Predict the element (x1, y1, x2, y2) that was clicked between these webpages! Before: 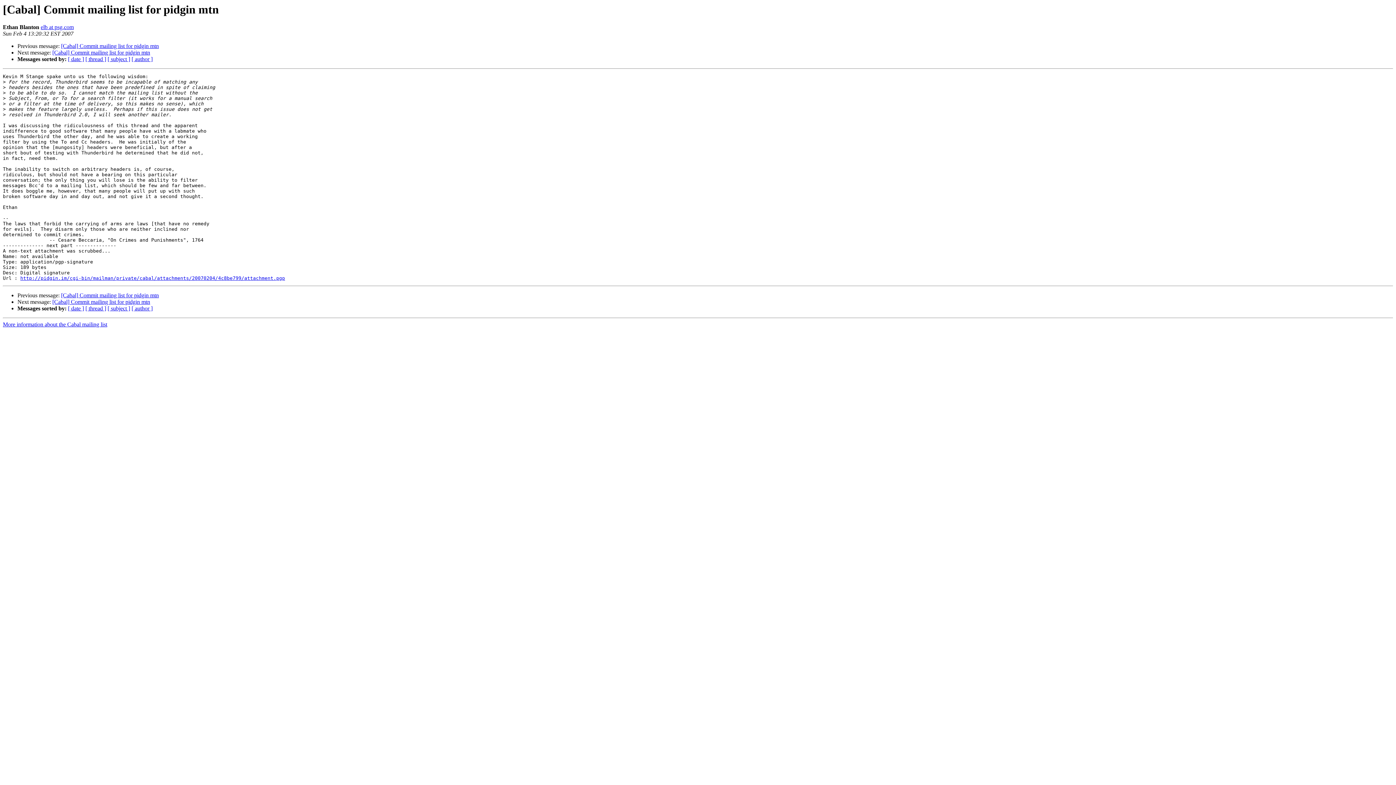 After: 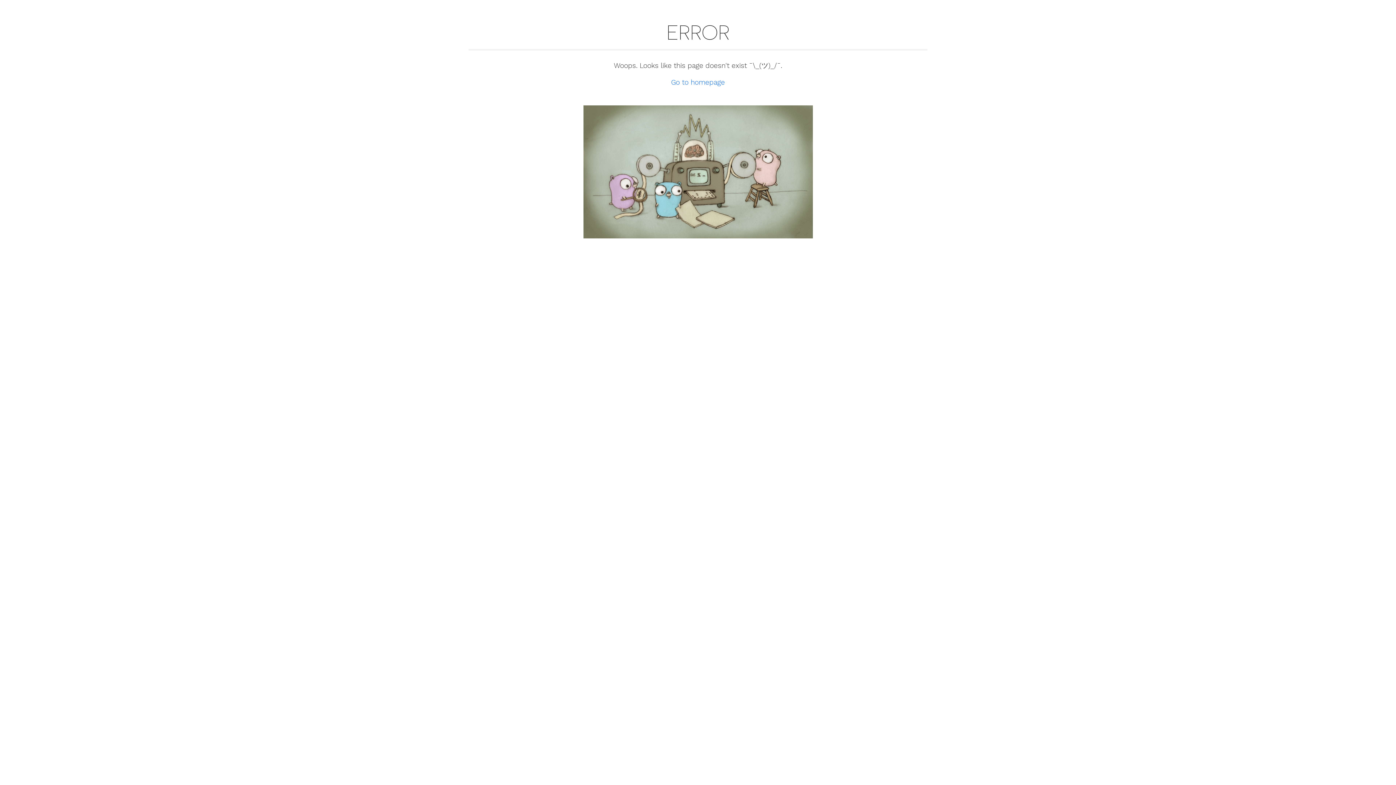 Action: bbox: (20, 275, 285, 281) label: http://pidgin.im/cgi-bin/mailman/private/cabal/attachments/20070204/4c8be799/attachment.pgp